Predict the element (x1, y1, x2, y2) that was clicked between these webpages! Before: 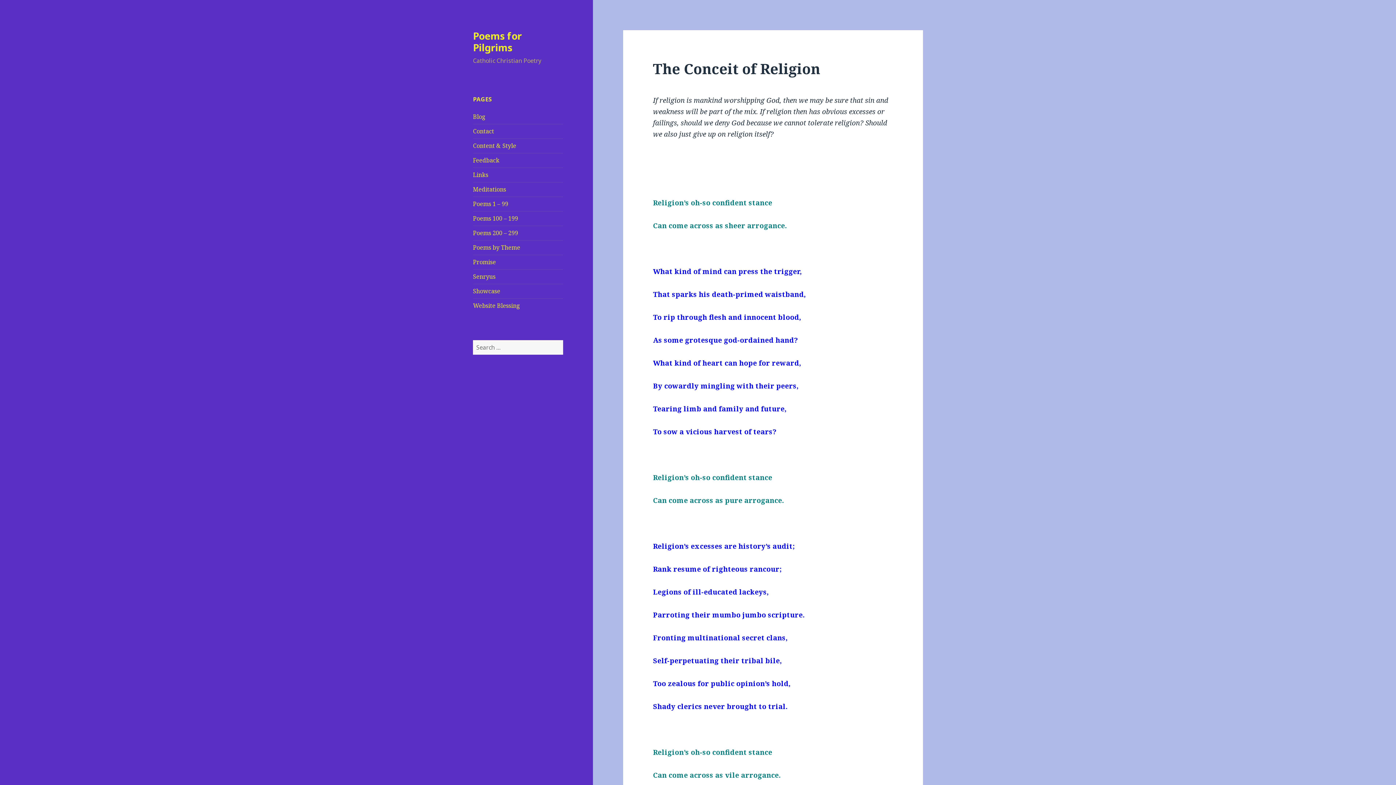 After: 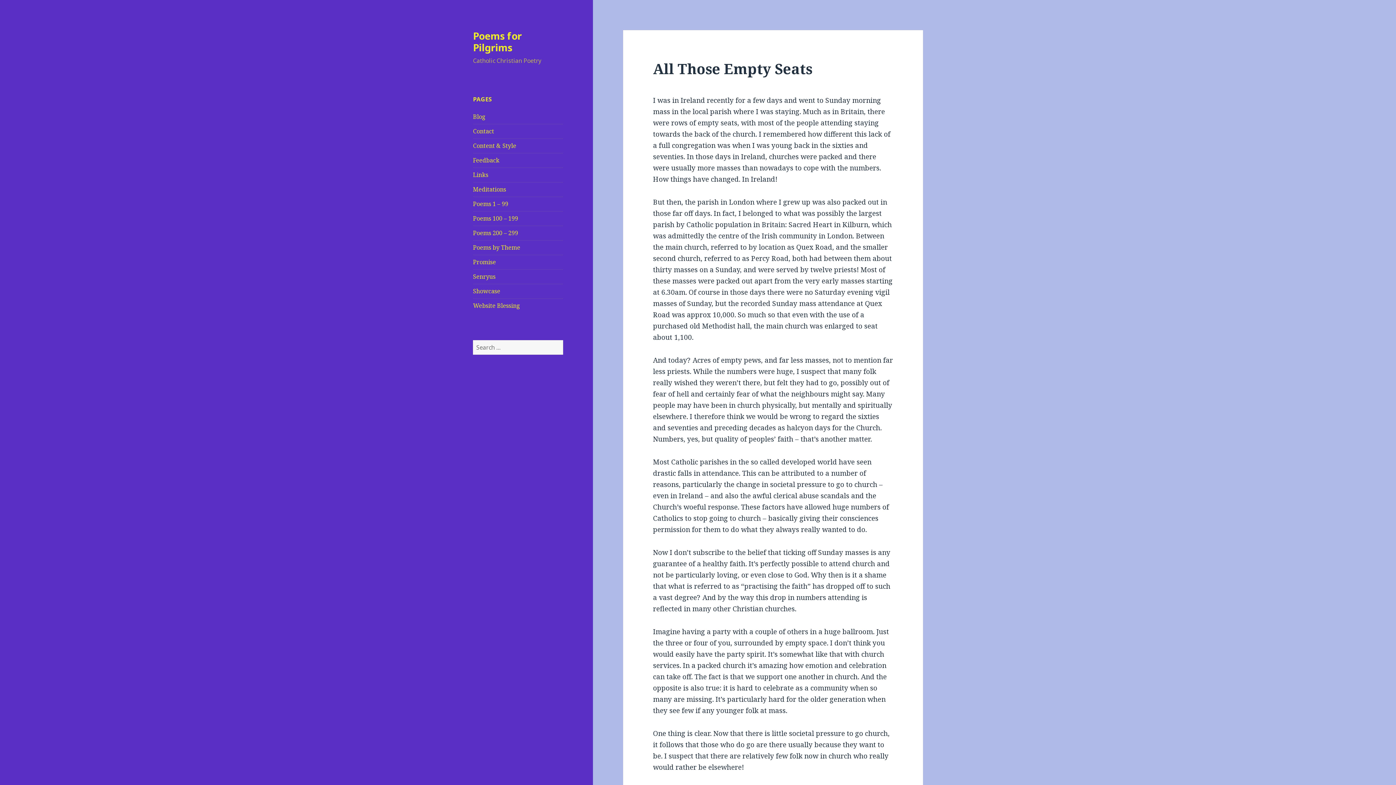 Action: label: Blog bbox: (473, 112, 485, 120)